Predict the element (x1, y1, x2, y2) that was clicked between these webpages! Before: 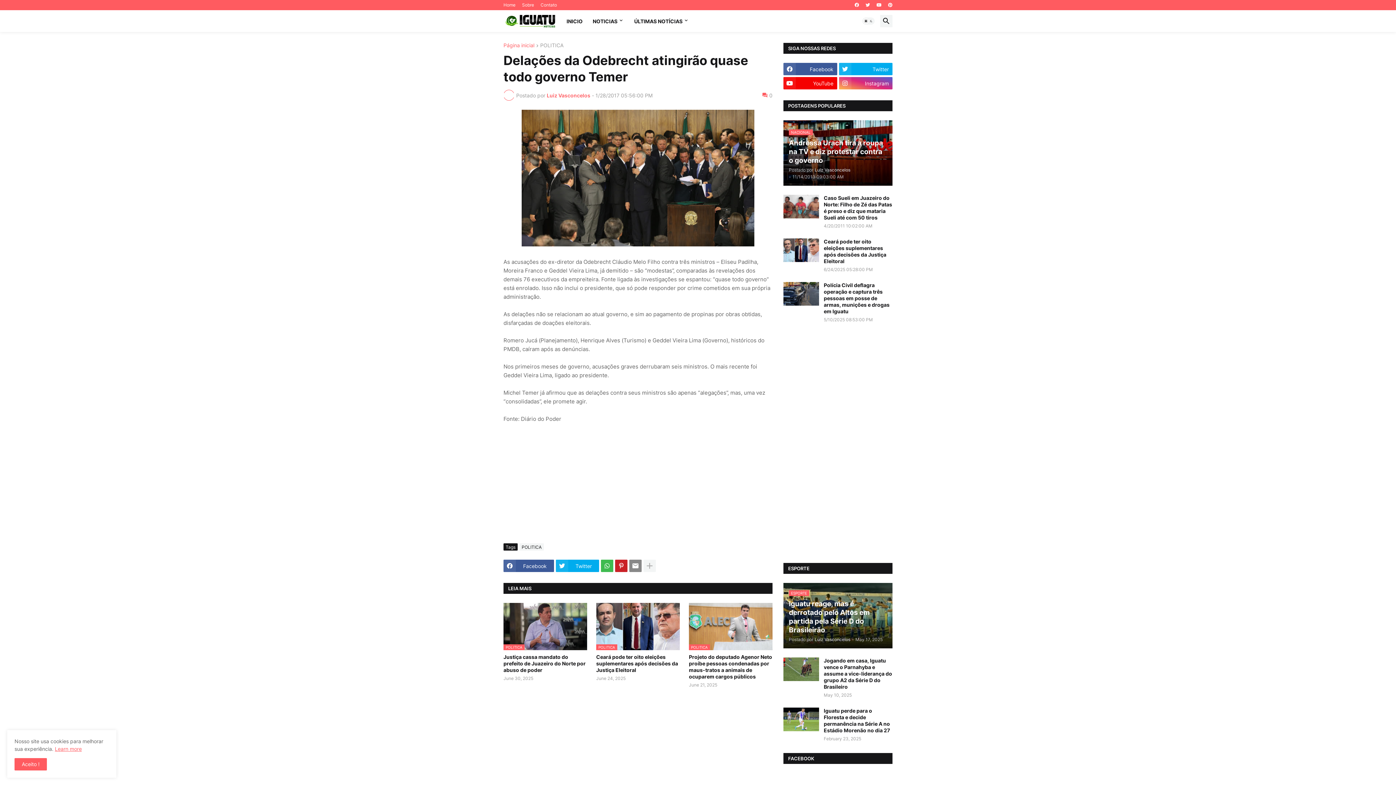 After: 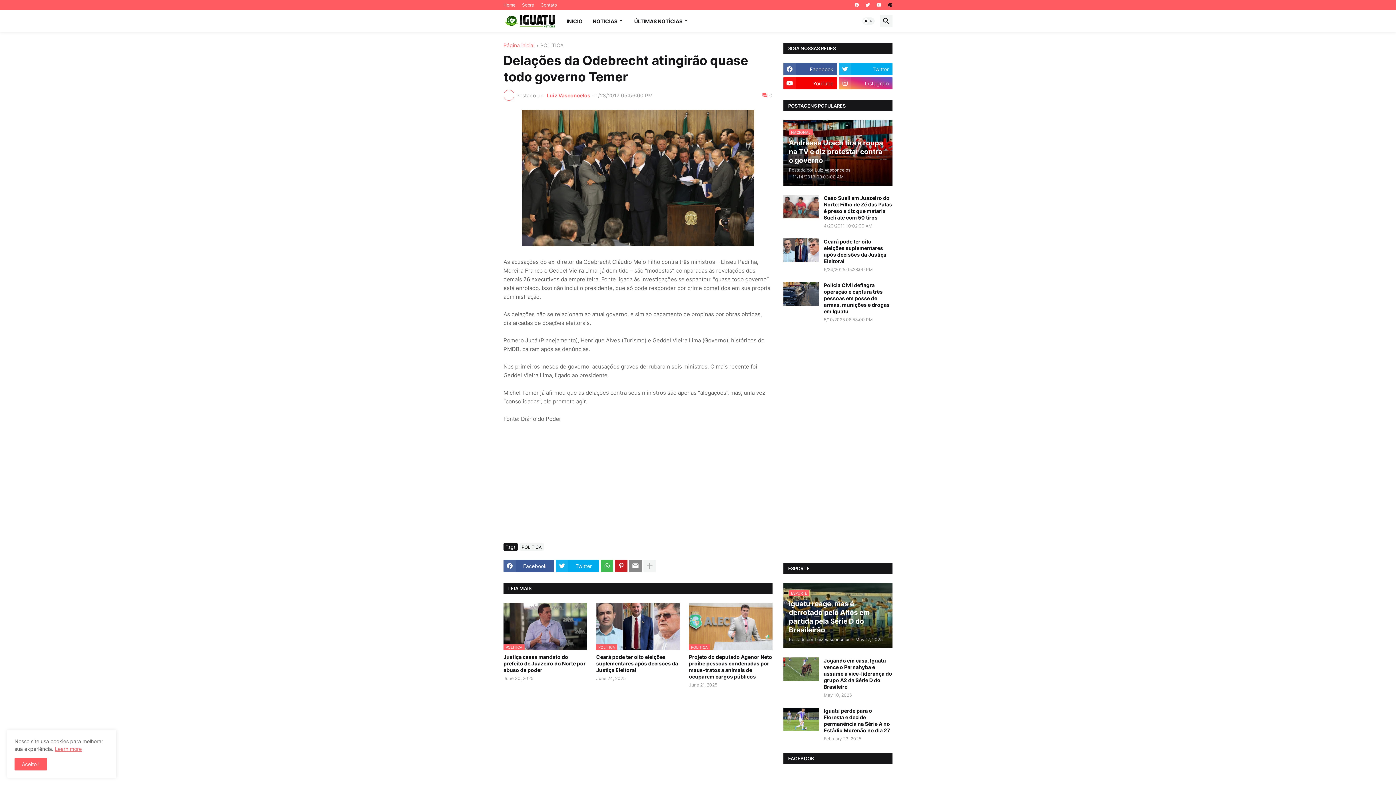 Action: bbox: (888, 0, 892, 10)